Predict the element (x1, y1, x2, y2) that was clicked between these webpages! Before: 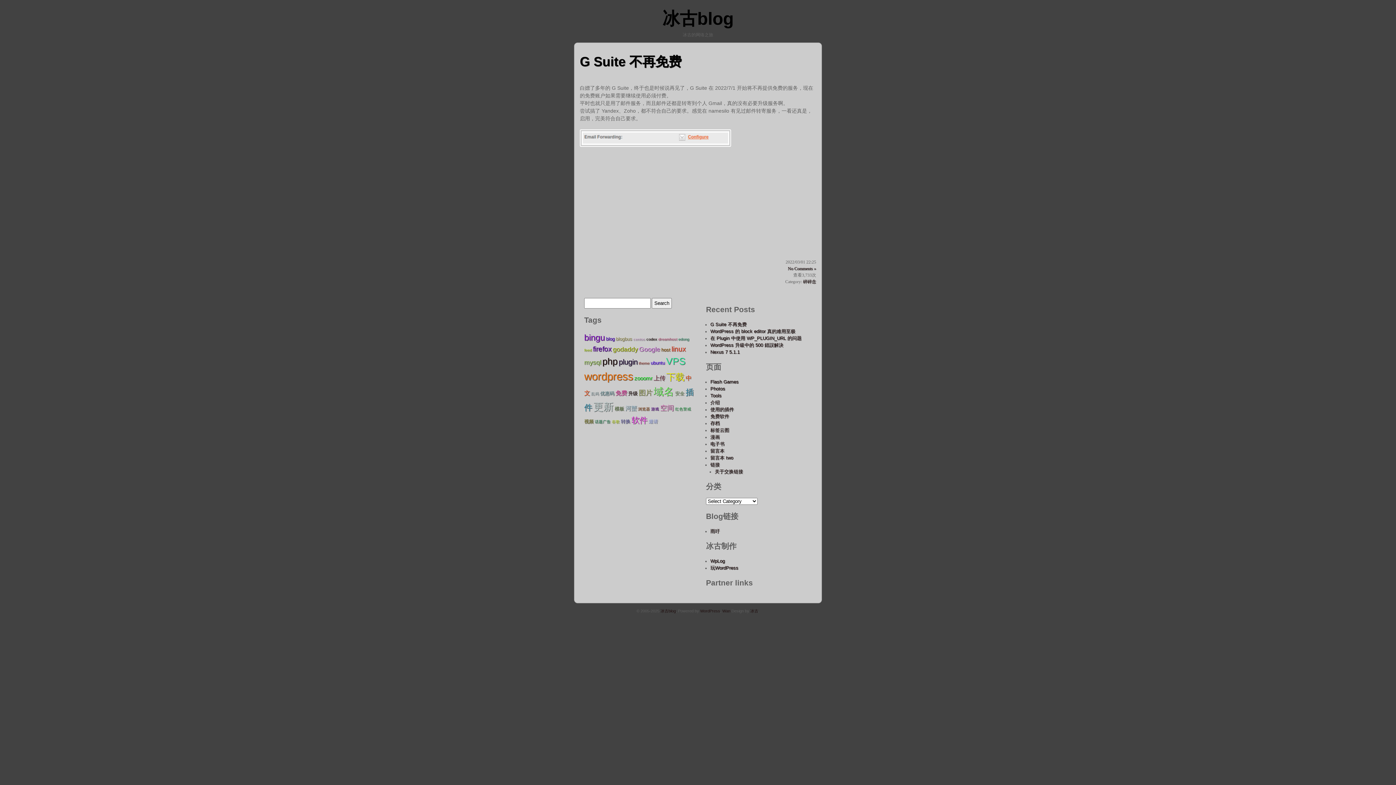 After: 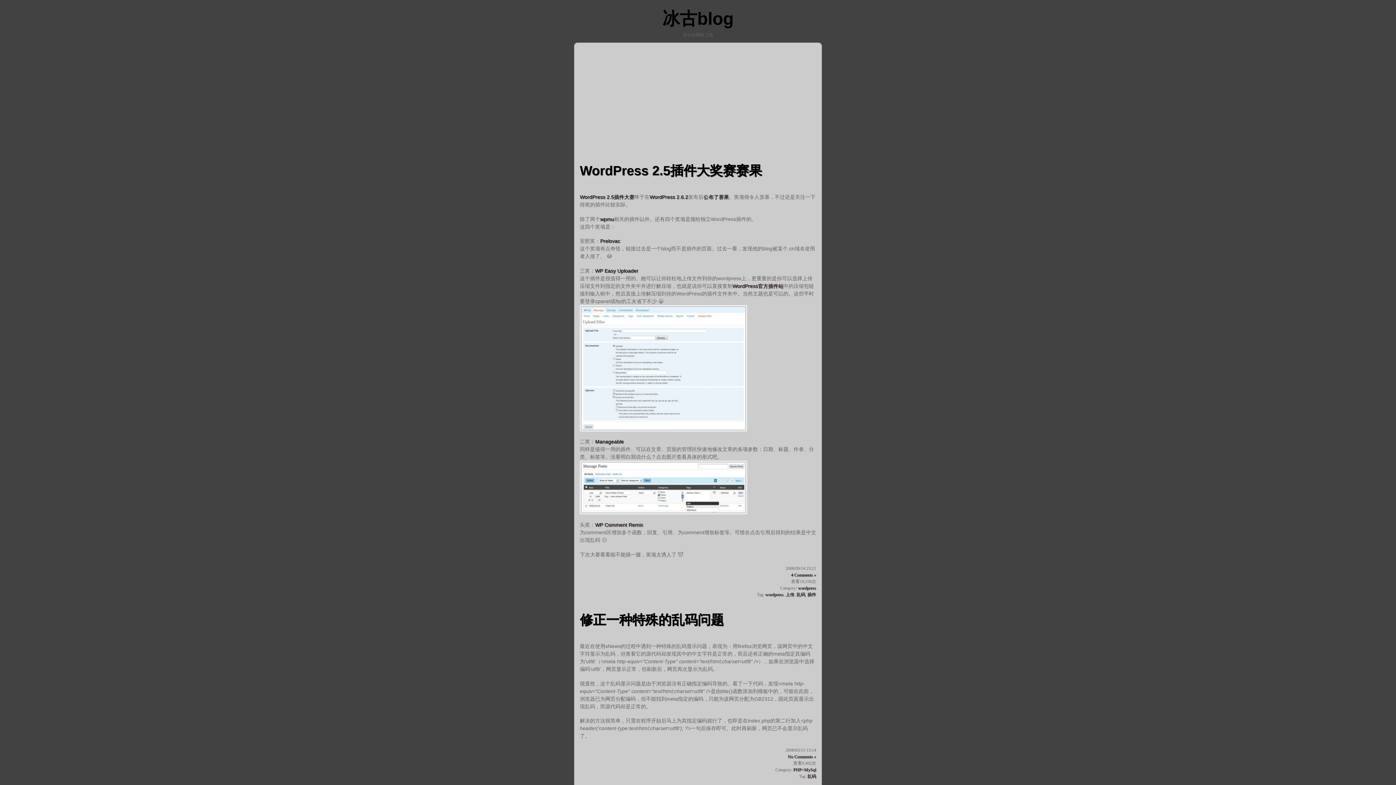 Action: bbox: (591, 391, 599, 396) label: 乱码 (4 items);